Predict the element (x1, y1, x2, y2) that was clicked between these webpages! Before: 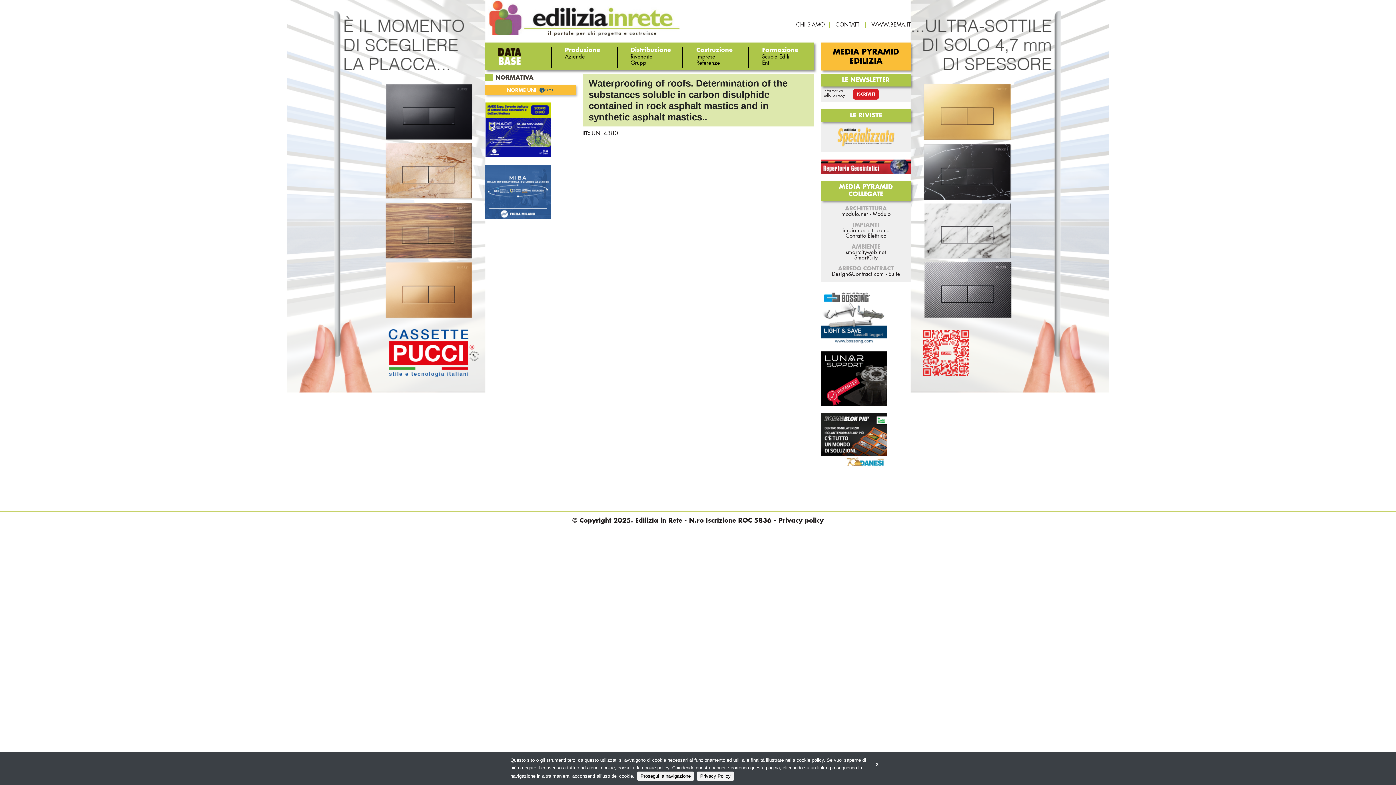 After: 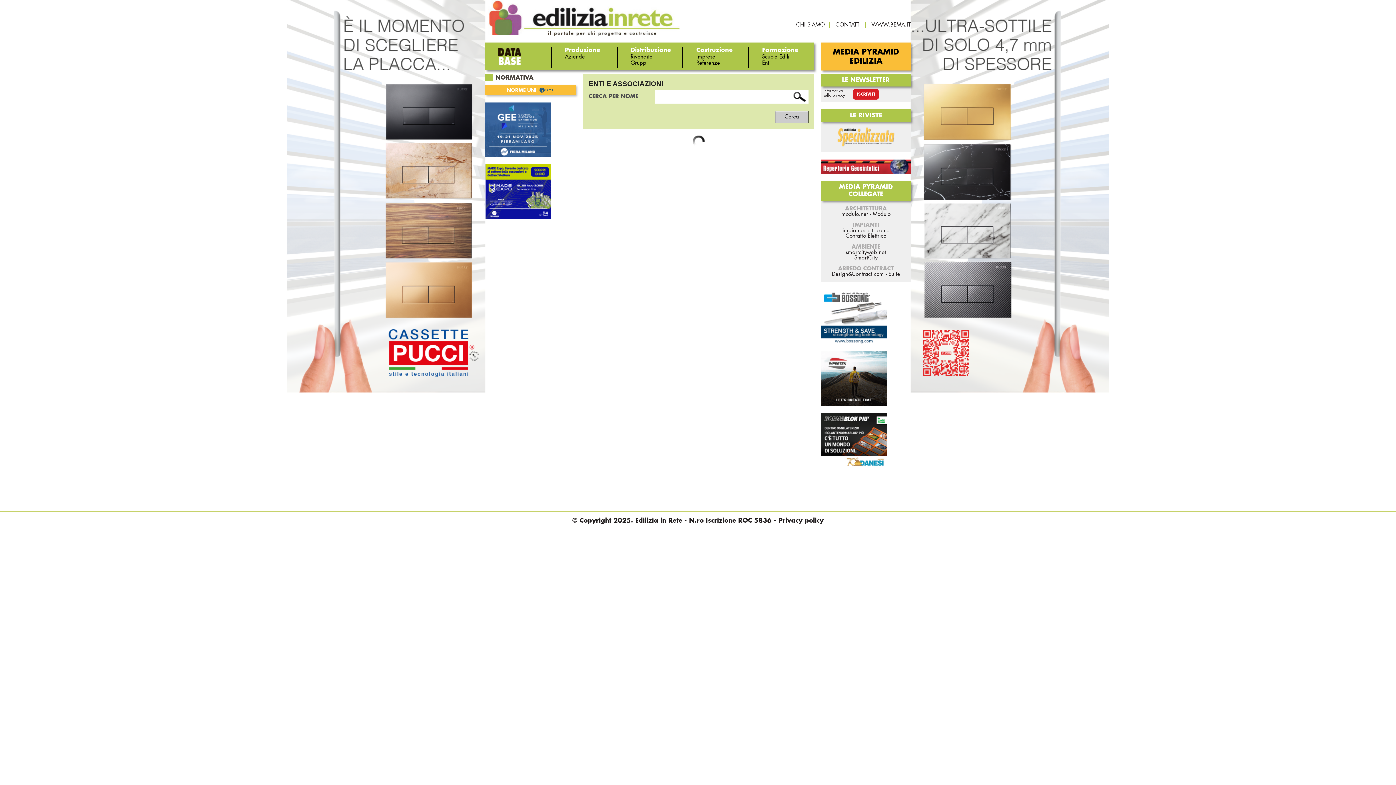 Action: bbox: (762, 60, 771, 65) label: Enti